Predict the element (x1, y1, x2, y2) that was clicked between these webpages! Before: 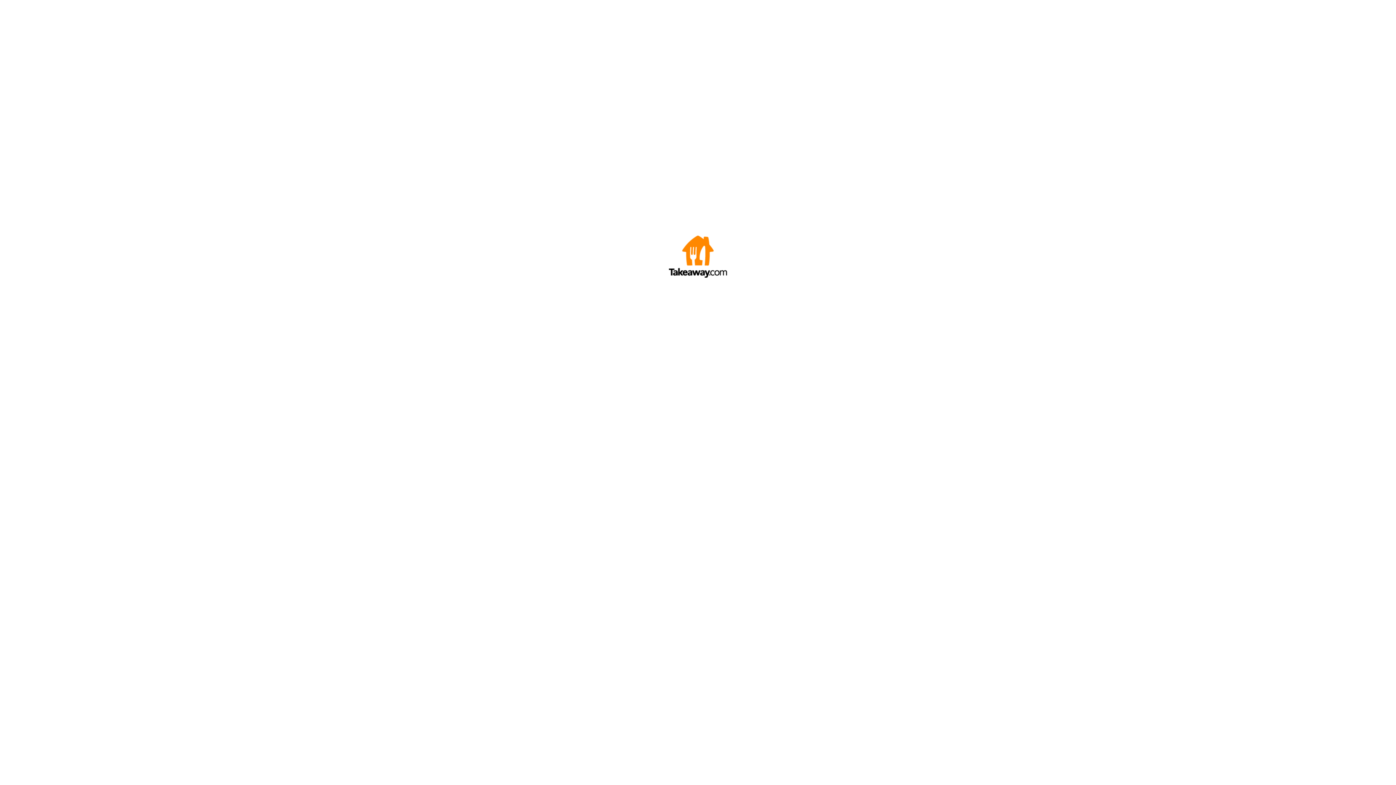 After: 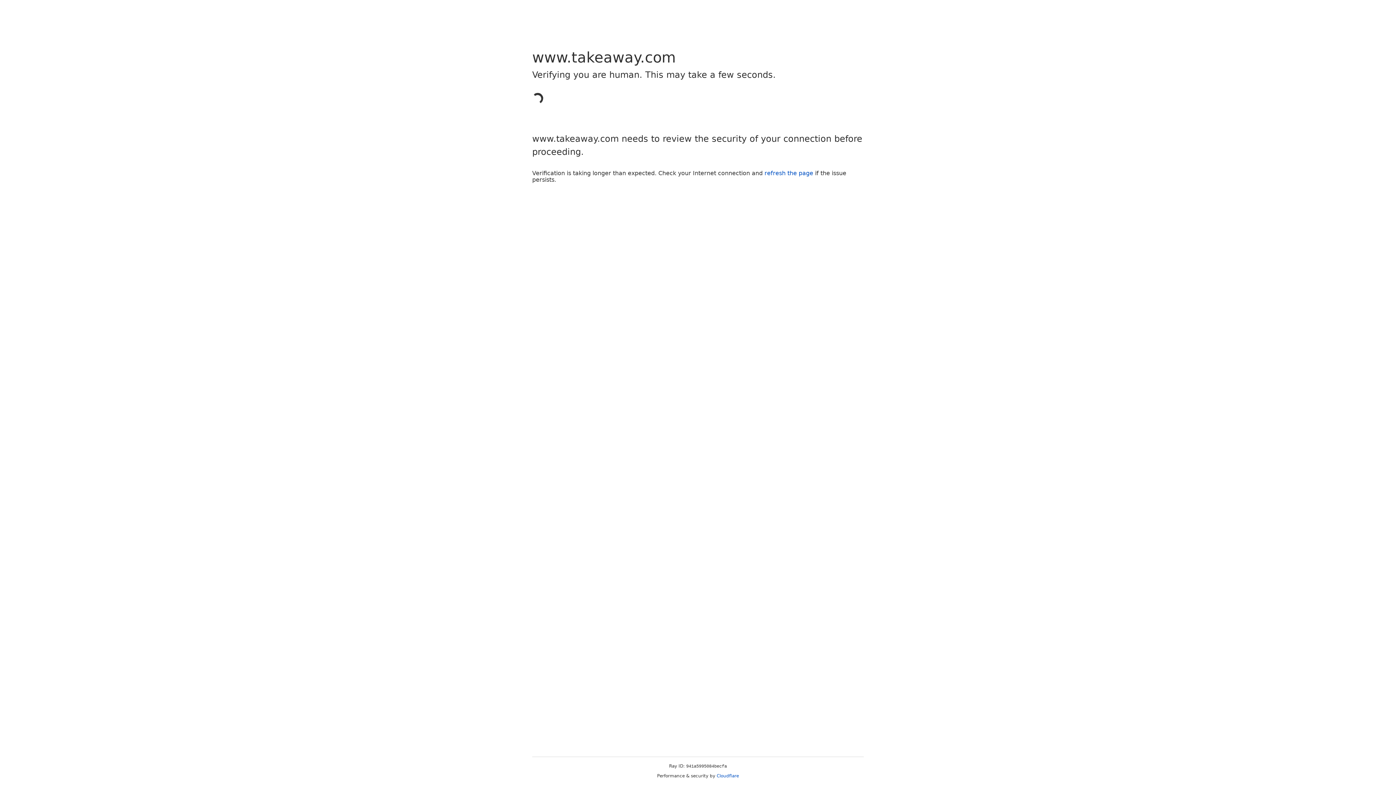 Action: bbox: (669, 272, 727, 278)